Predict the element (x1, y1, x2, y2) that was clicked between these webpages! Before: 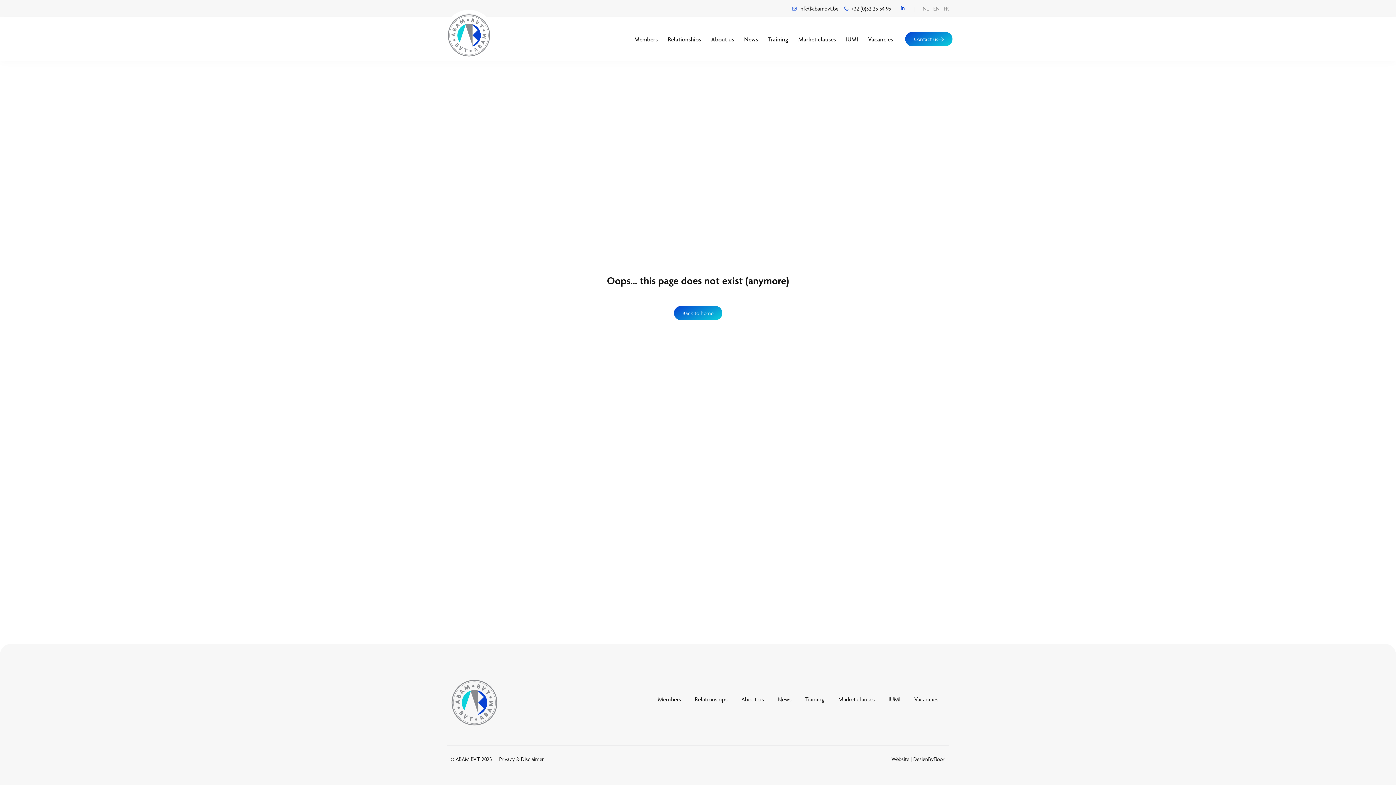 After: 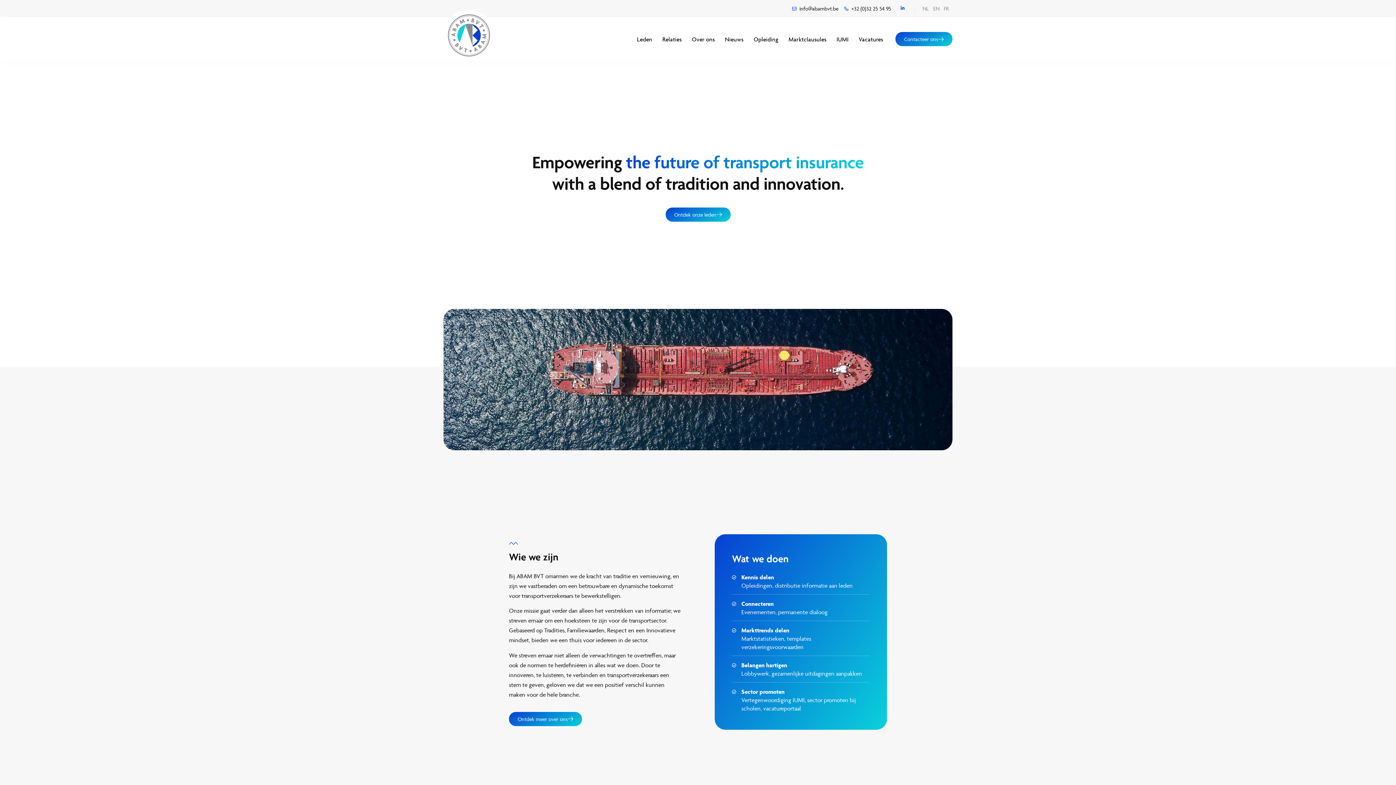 Action: label: Back to home bbox: (674, 306, 722, 320)